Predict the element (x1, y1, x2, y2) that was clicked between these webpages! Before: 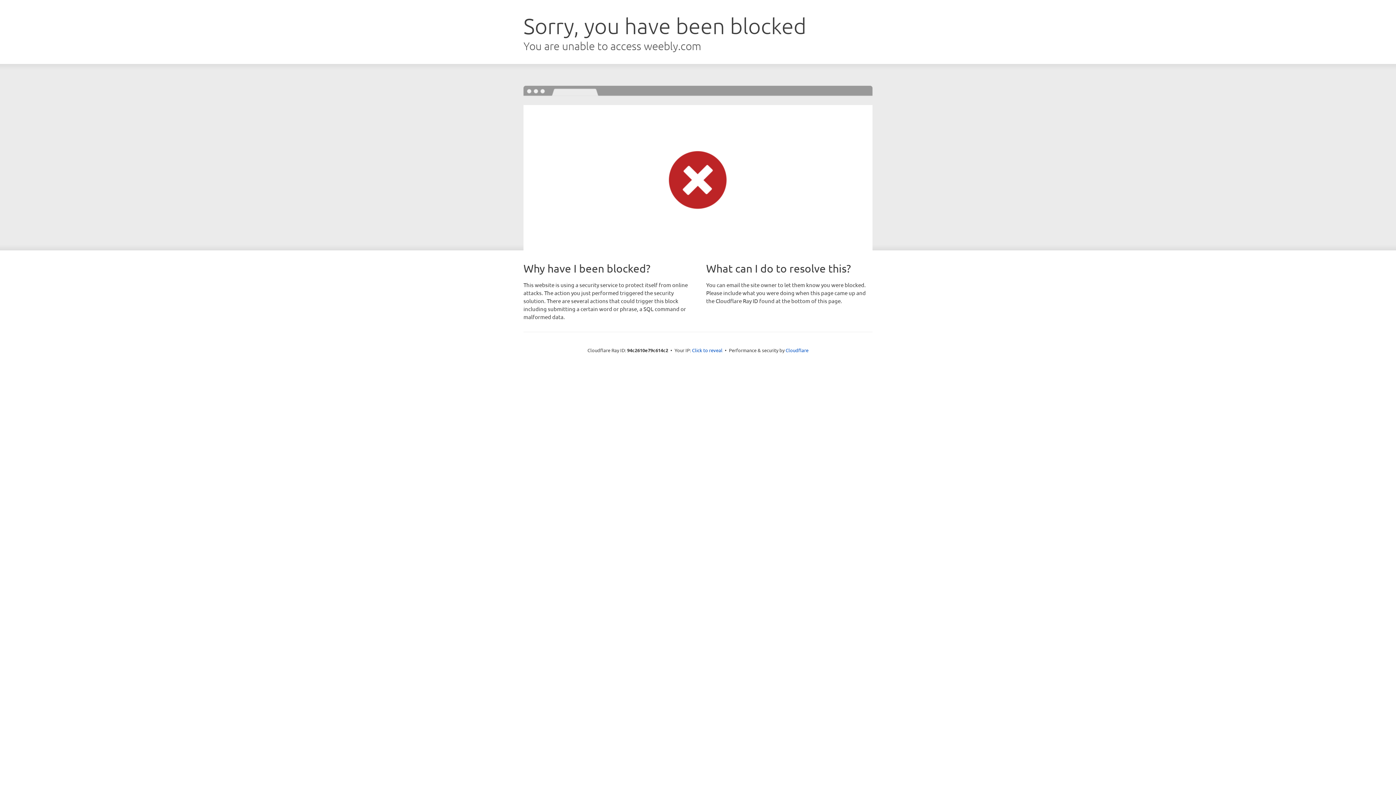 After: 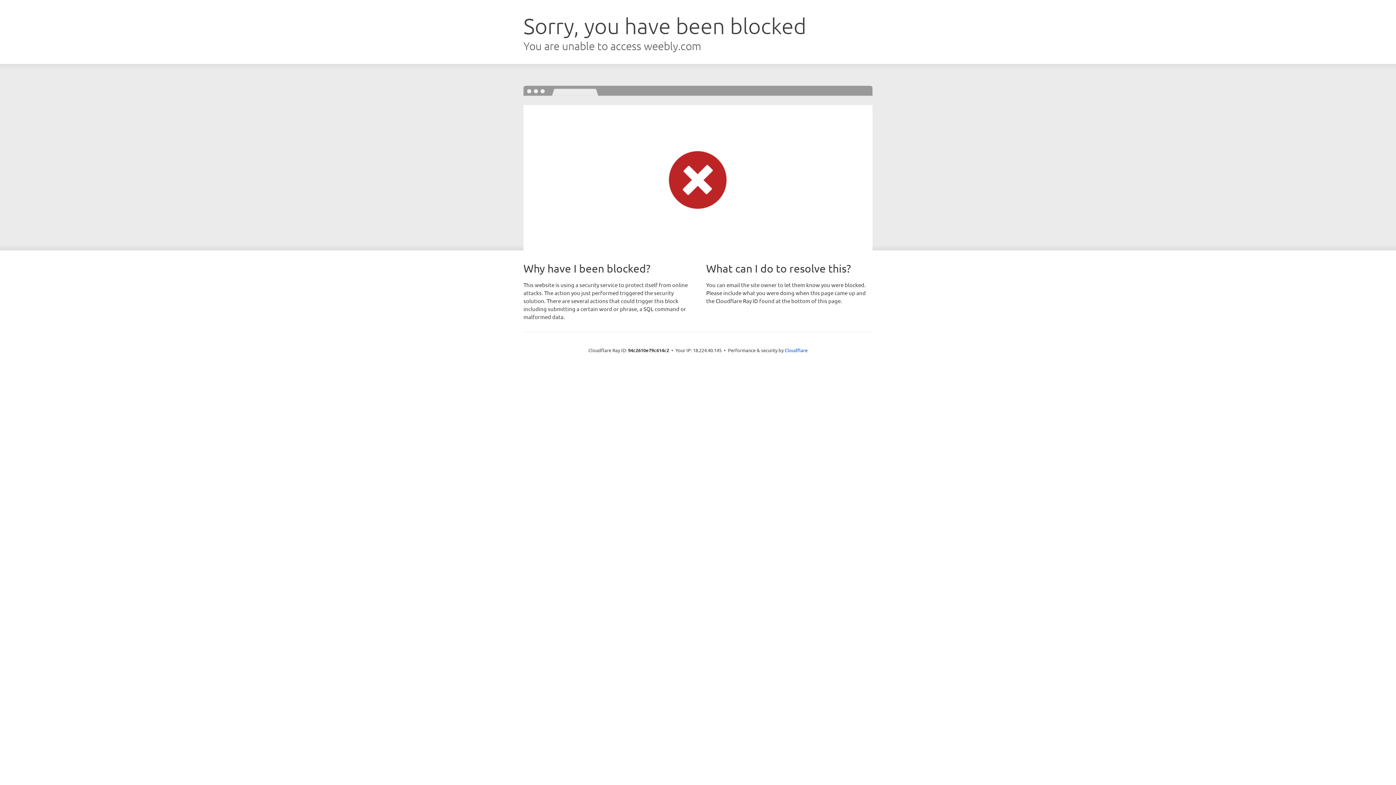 Action: label: Click to reveal bbox: (692, 346, 722, 353)